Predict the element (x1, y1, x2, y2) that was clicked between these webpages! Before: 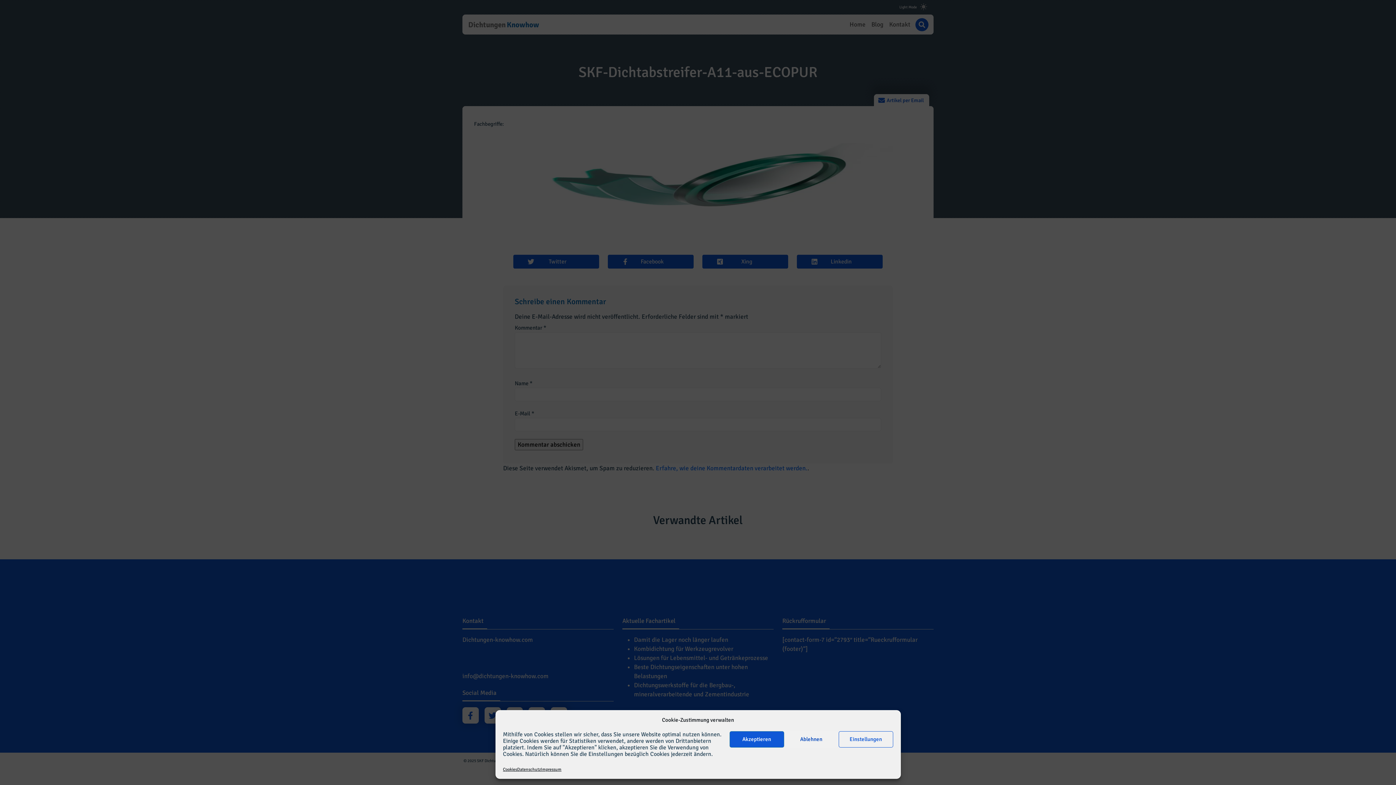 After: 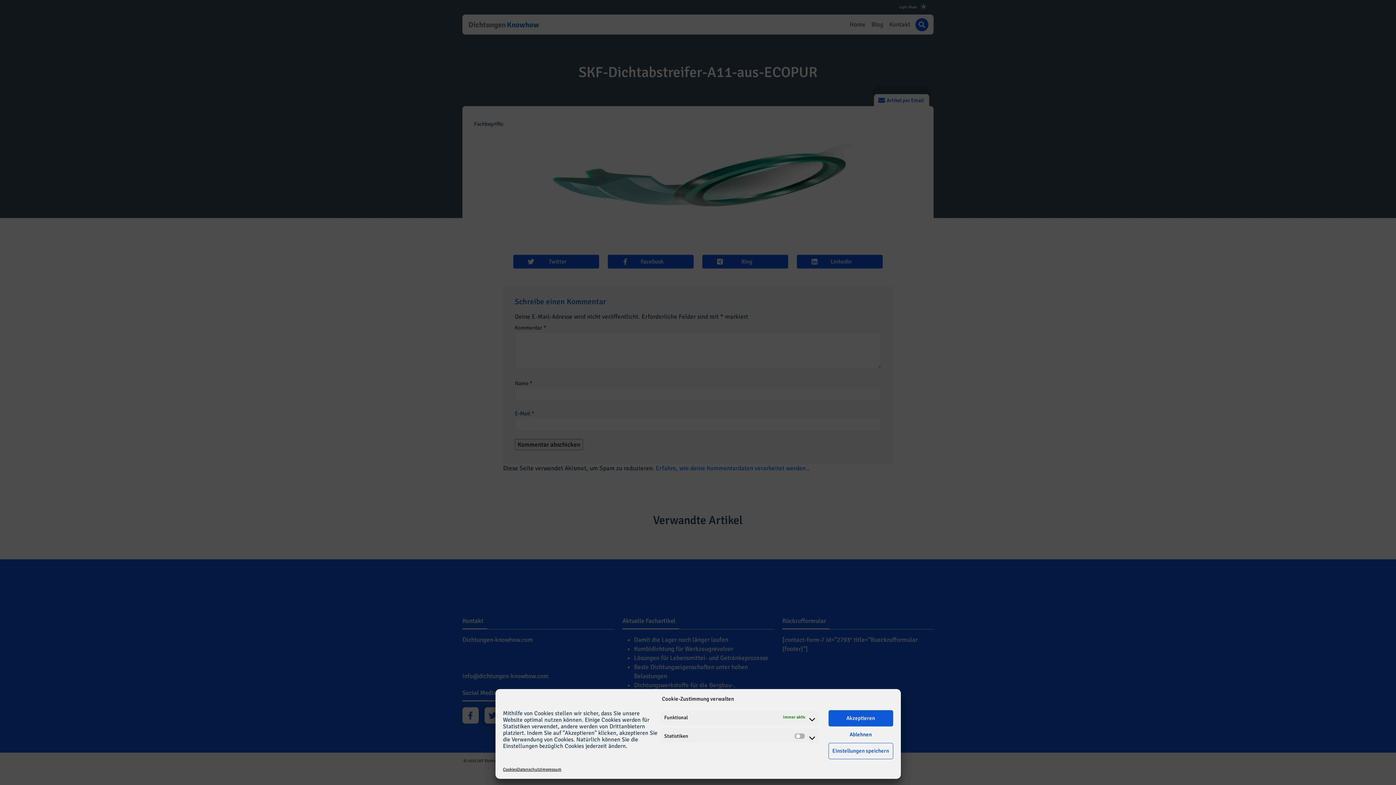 Action: label: Einstellungen bbox: (838, 731, 893, 747)